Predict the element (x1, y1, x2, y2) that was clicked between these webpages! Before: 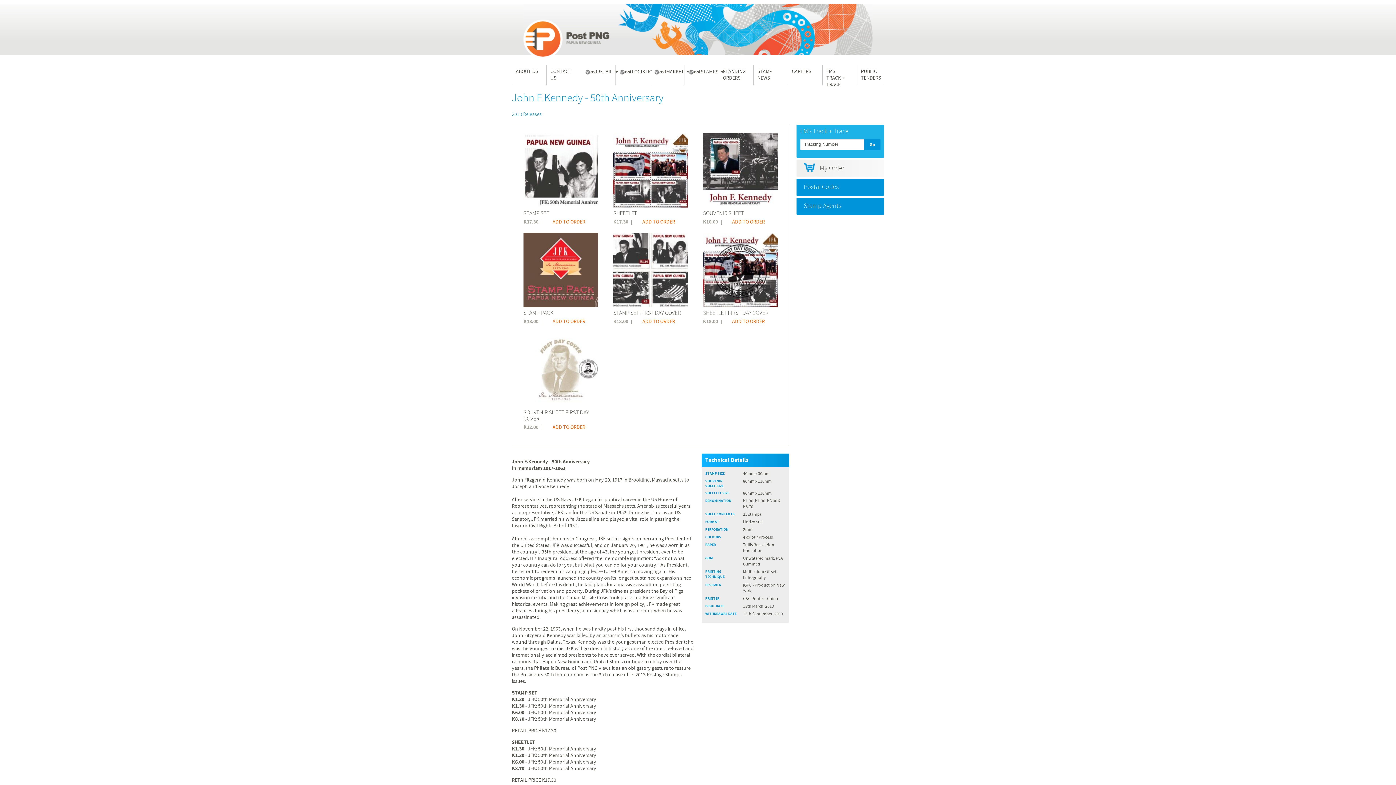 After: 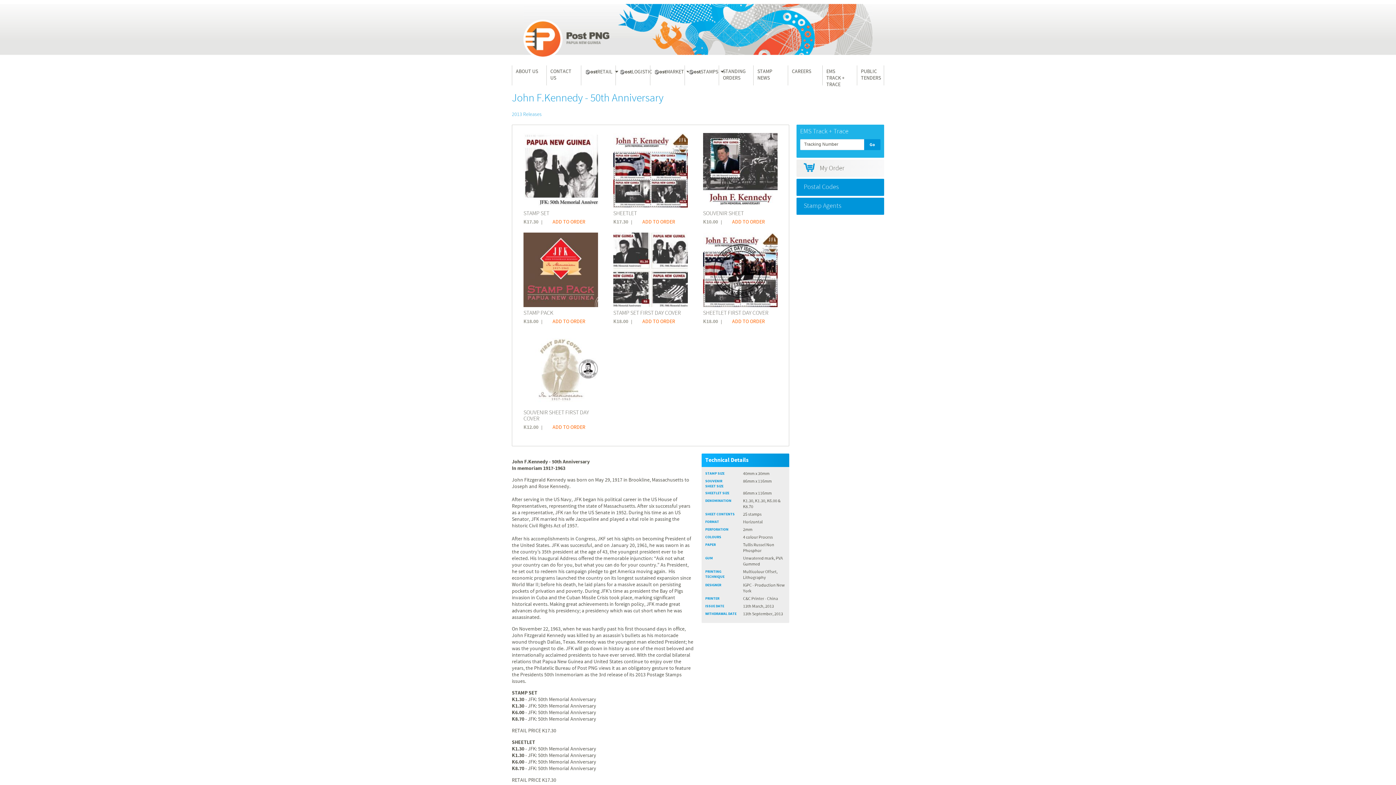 Action: bbox: (635, 218, 675, 225) label:  ADD TO ORDER